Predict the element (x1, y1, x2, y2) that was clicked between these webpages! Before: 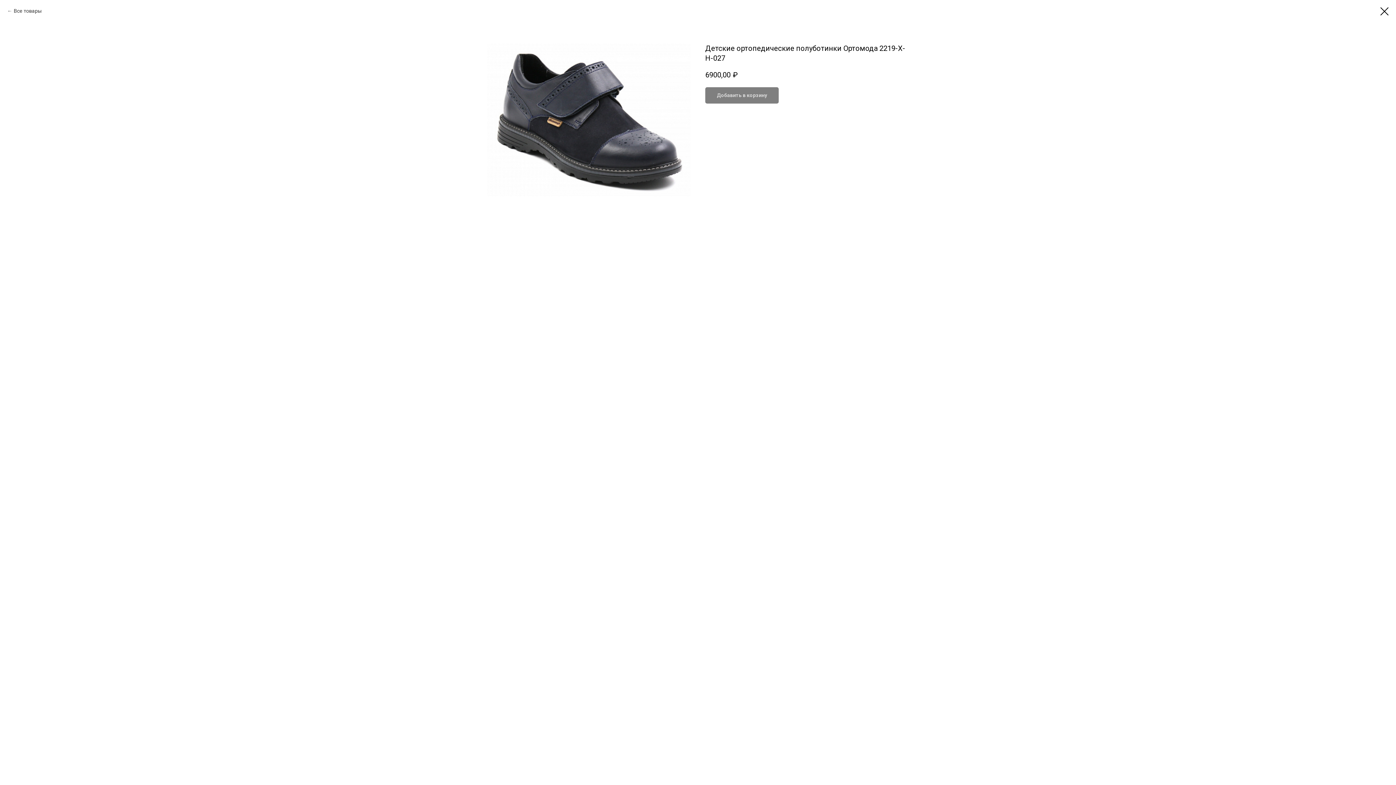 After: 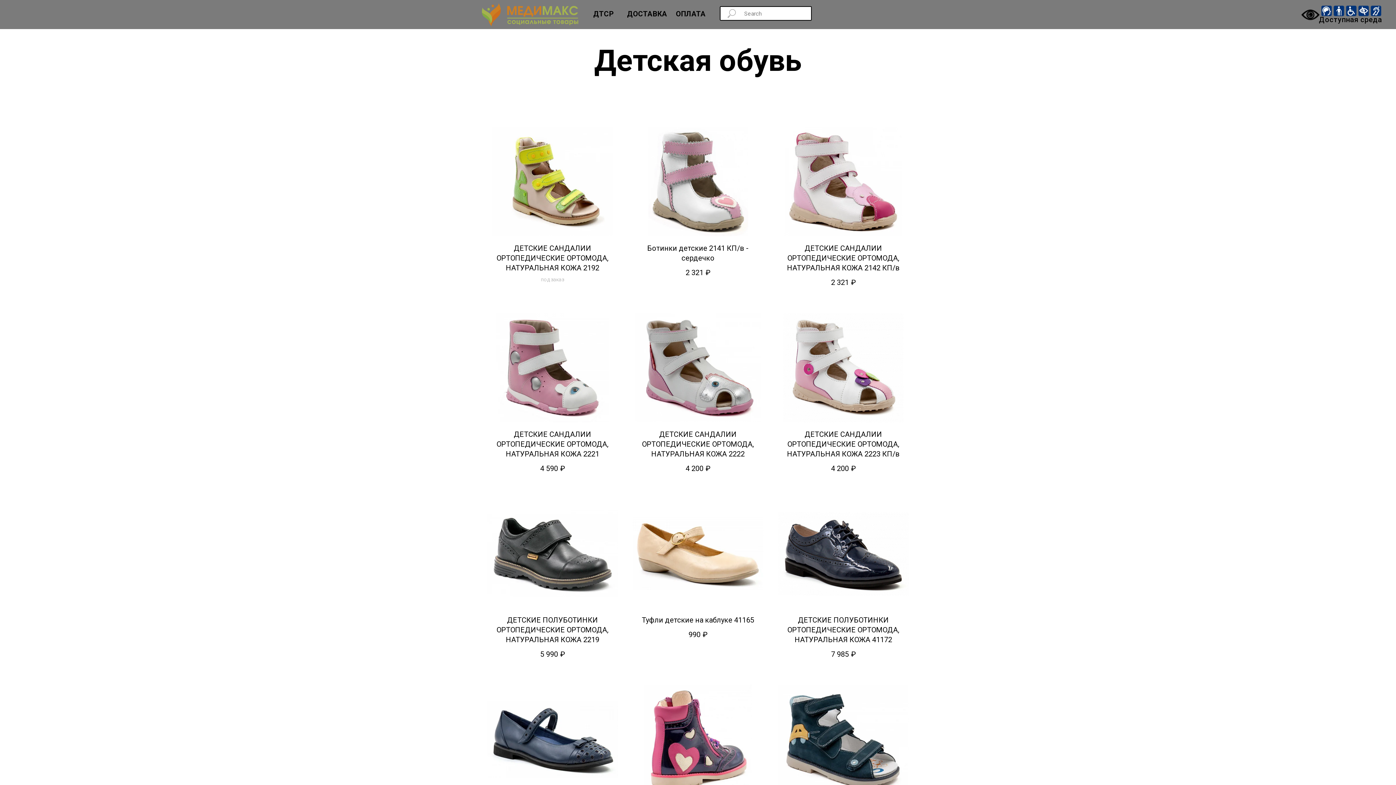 Action: bbox: (1380, 7, 1389, 15)